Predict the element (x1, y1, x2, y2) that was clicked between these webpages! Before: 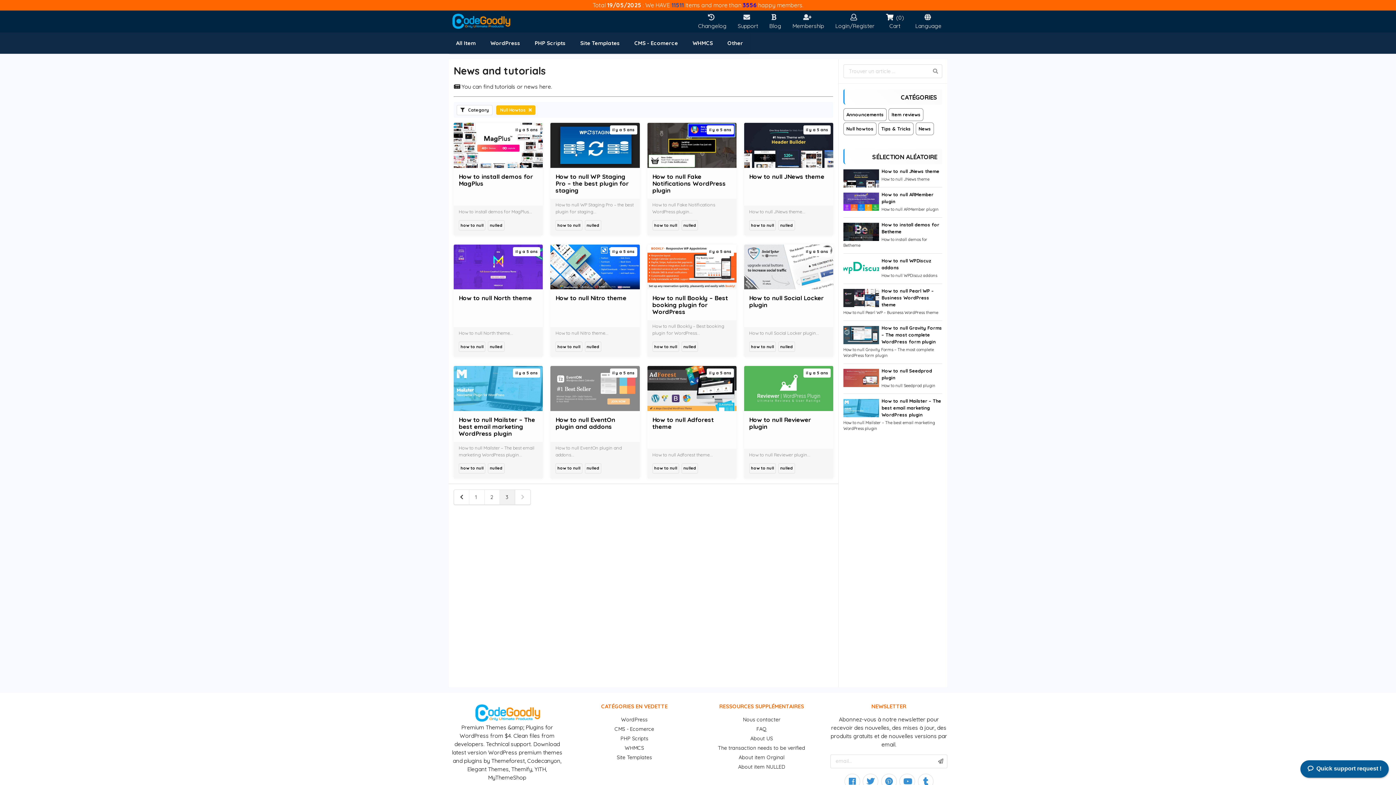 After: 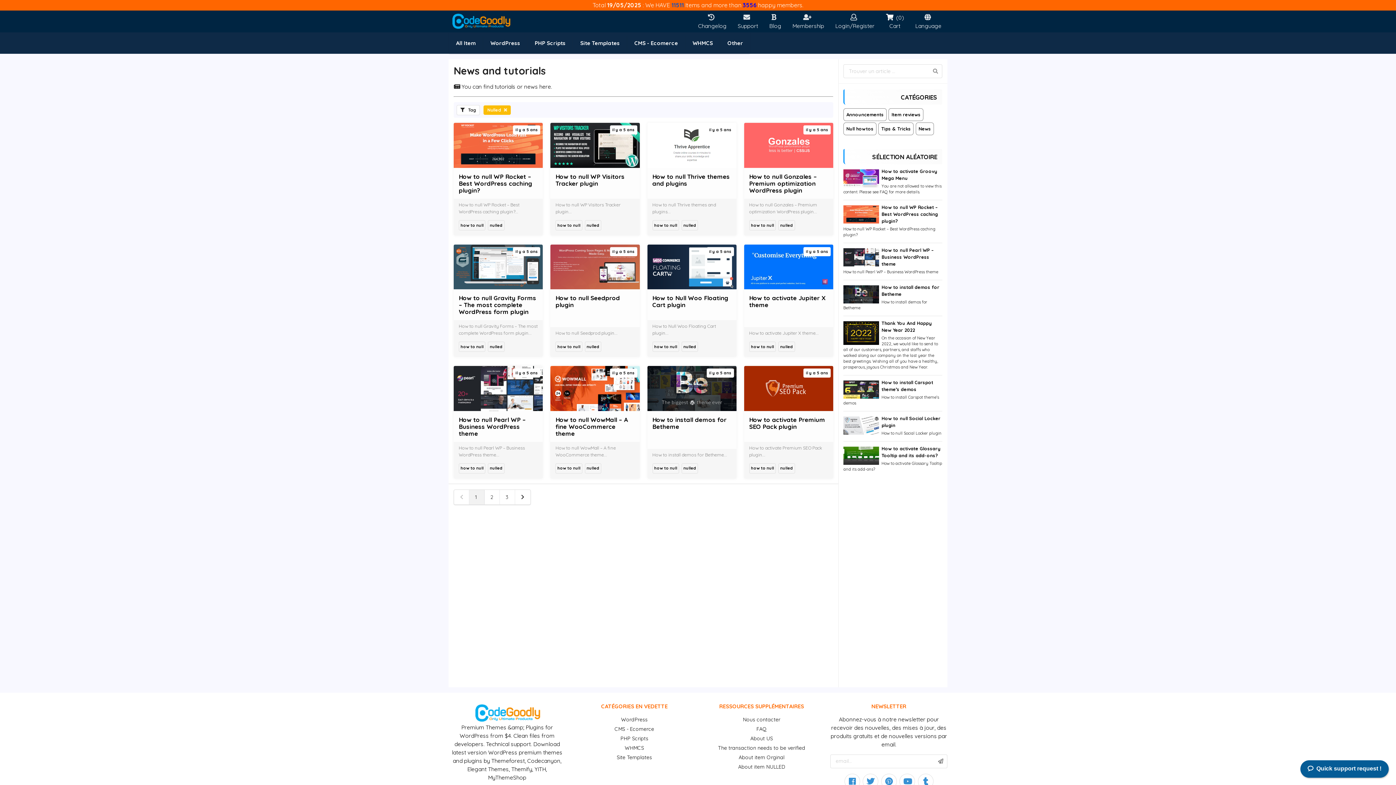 Action: label: nulled bbox: (584, 341, 601, 352)